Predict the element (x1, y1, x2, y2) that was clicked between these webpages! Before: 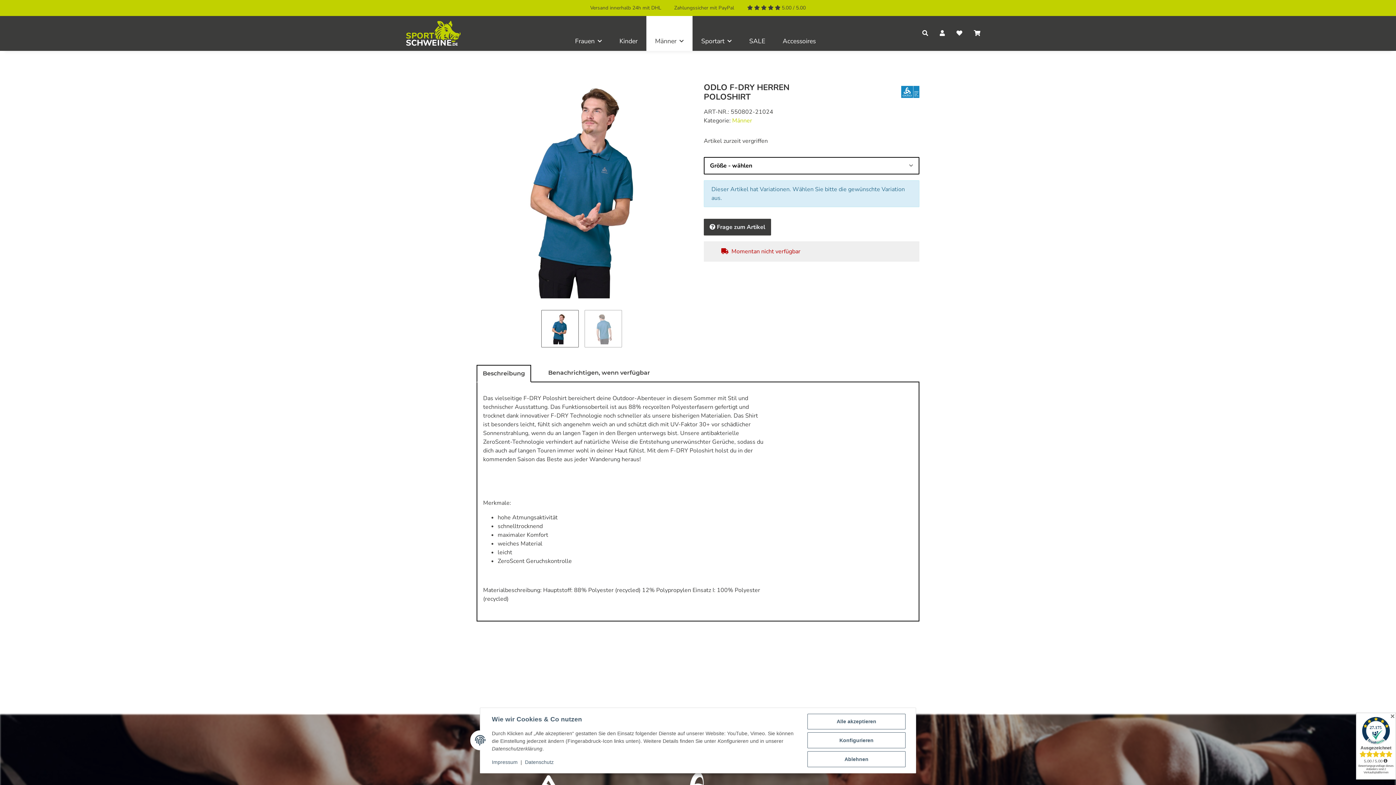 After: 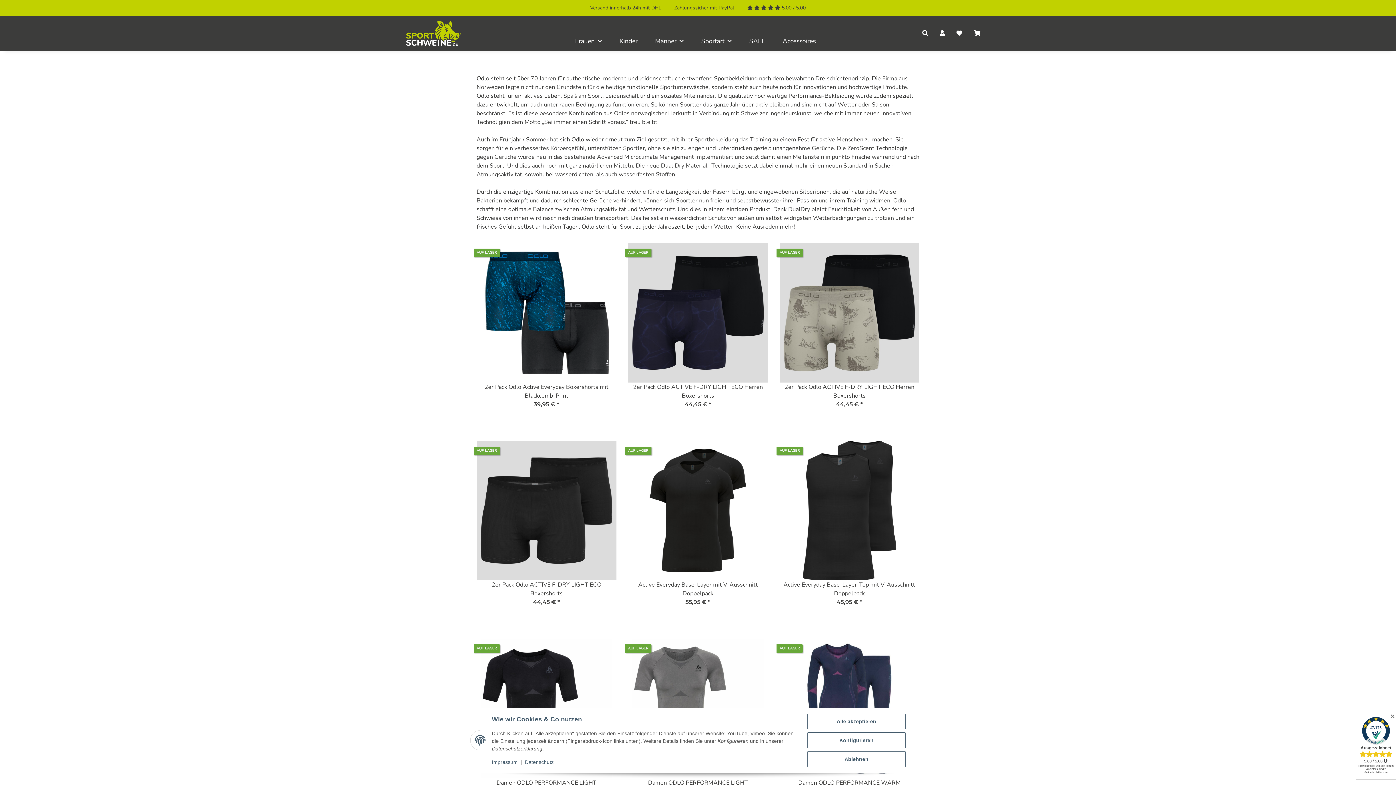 Action: bbox: (901, 87, 919, 95)